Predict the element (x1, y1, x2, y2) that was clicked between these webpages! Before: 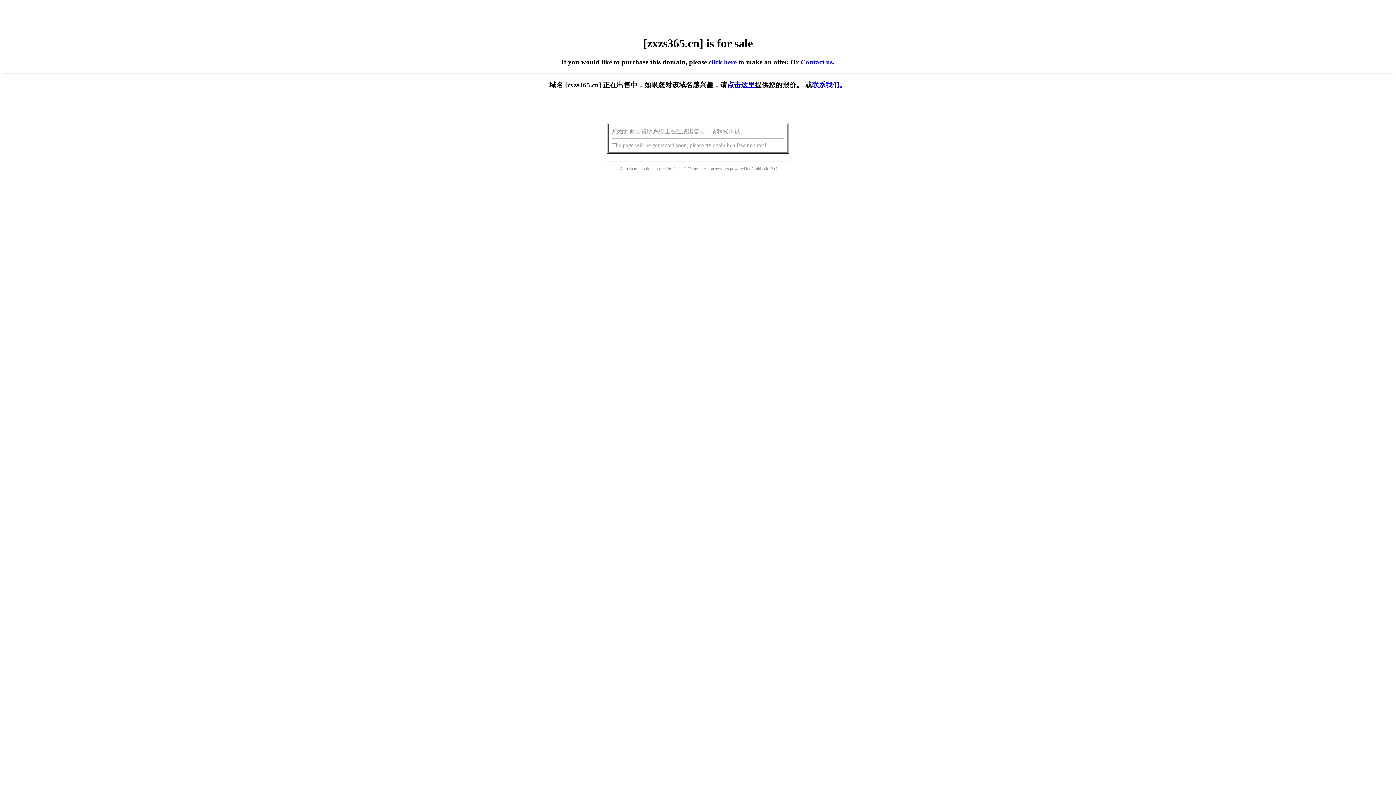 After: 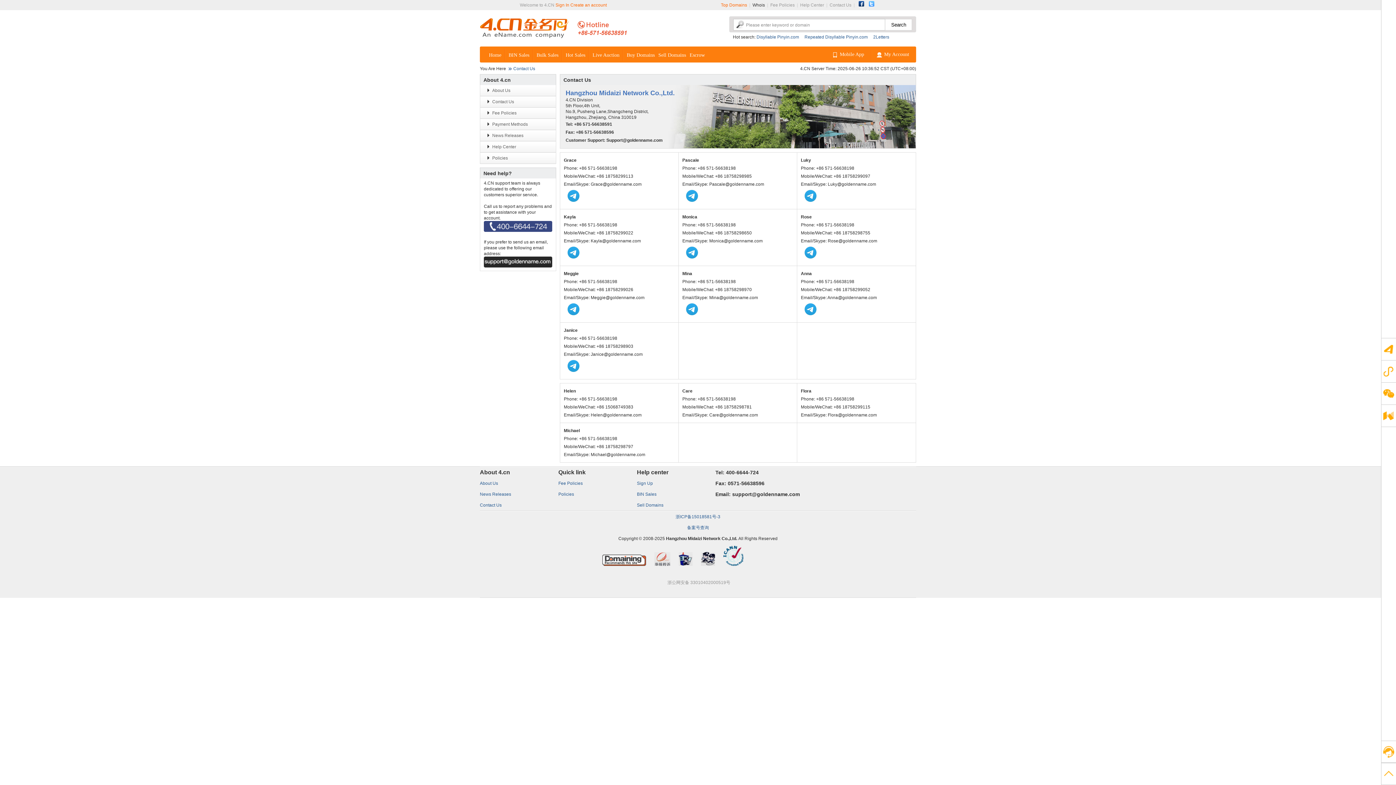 Action: bbox: (800, 58, 832, 65) label: Contact us